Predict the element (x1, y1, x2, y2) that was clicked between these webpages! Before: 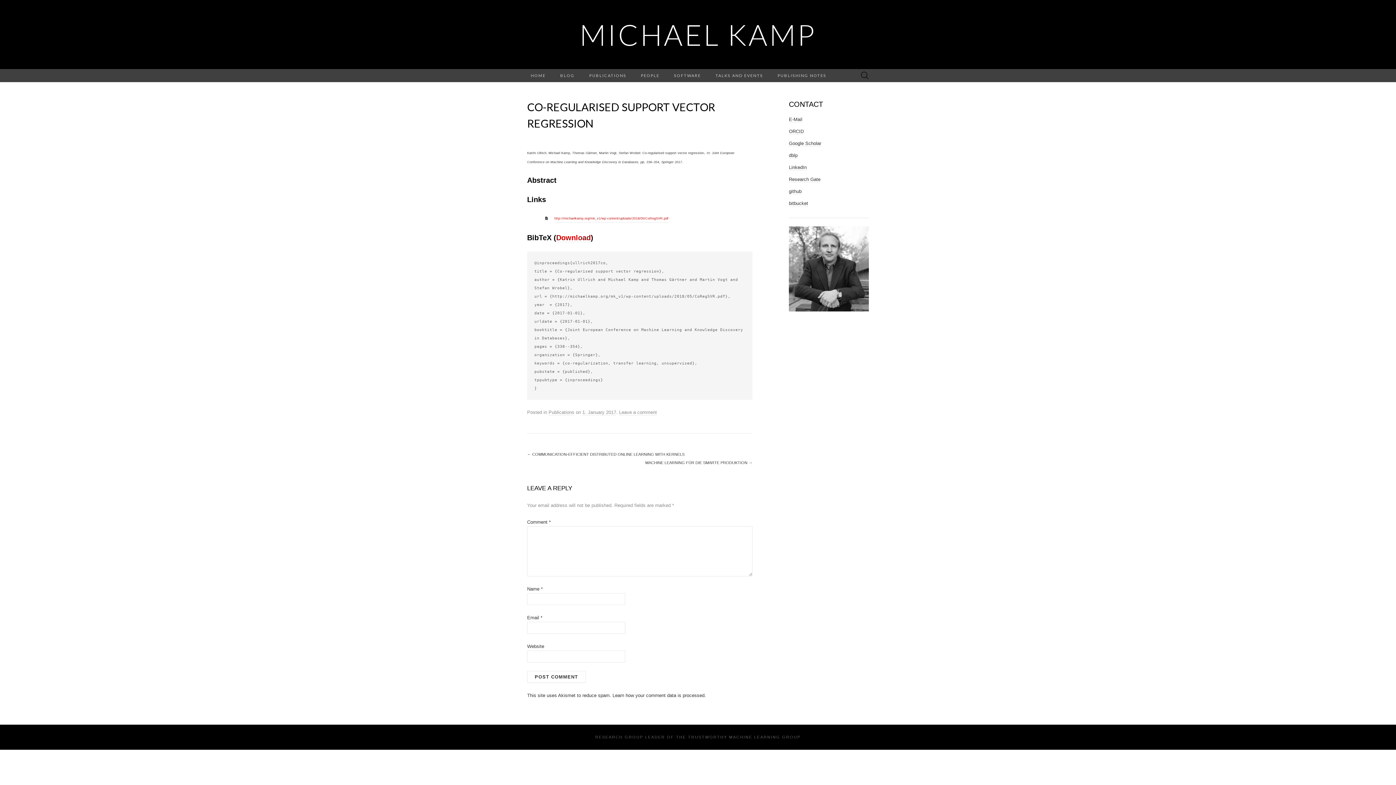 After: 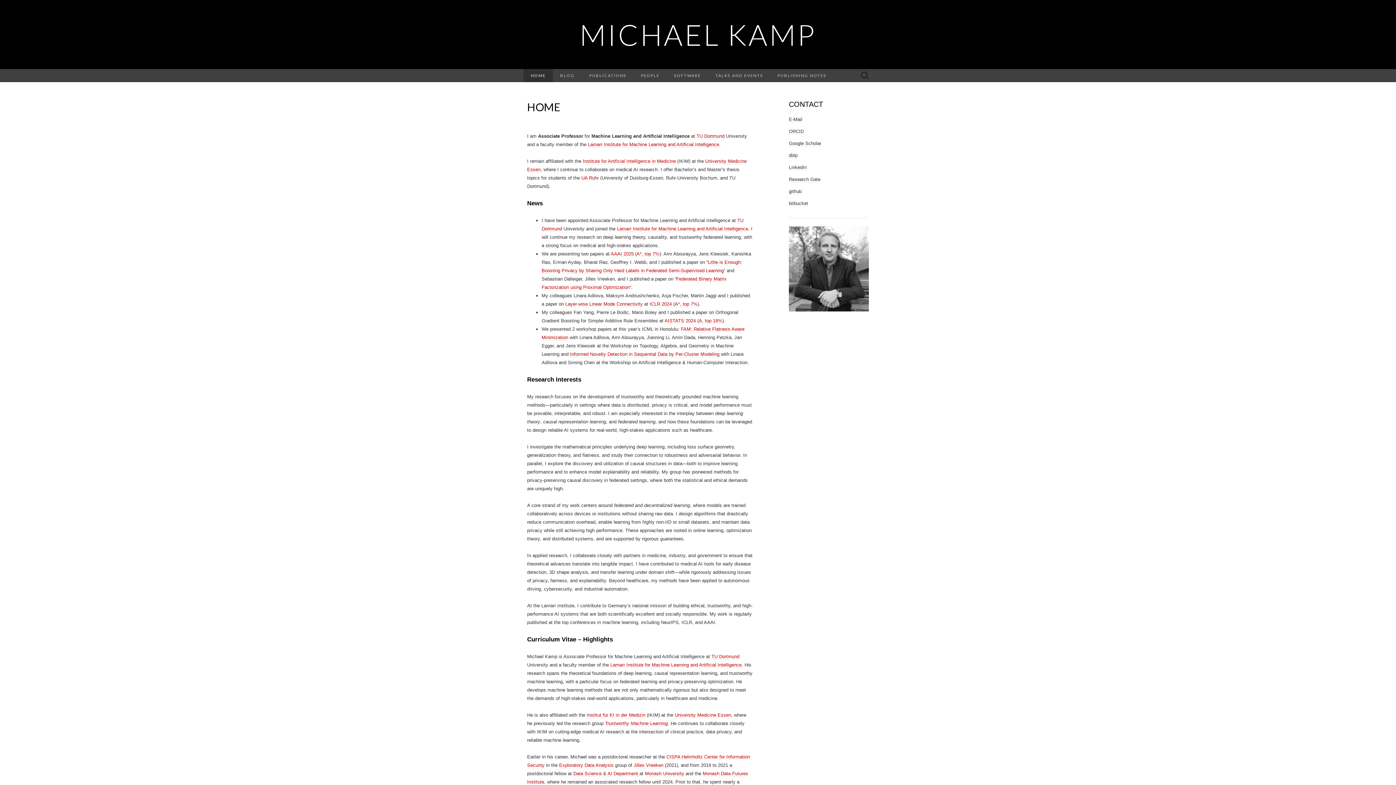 Action: bbox: (523, 69, 553, 82) label: HOME